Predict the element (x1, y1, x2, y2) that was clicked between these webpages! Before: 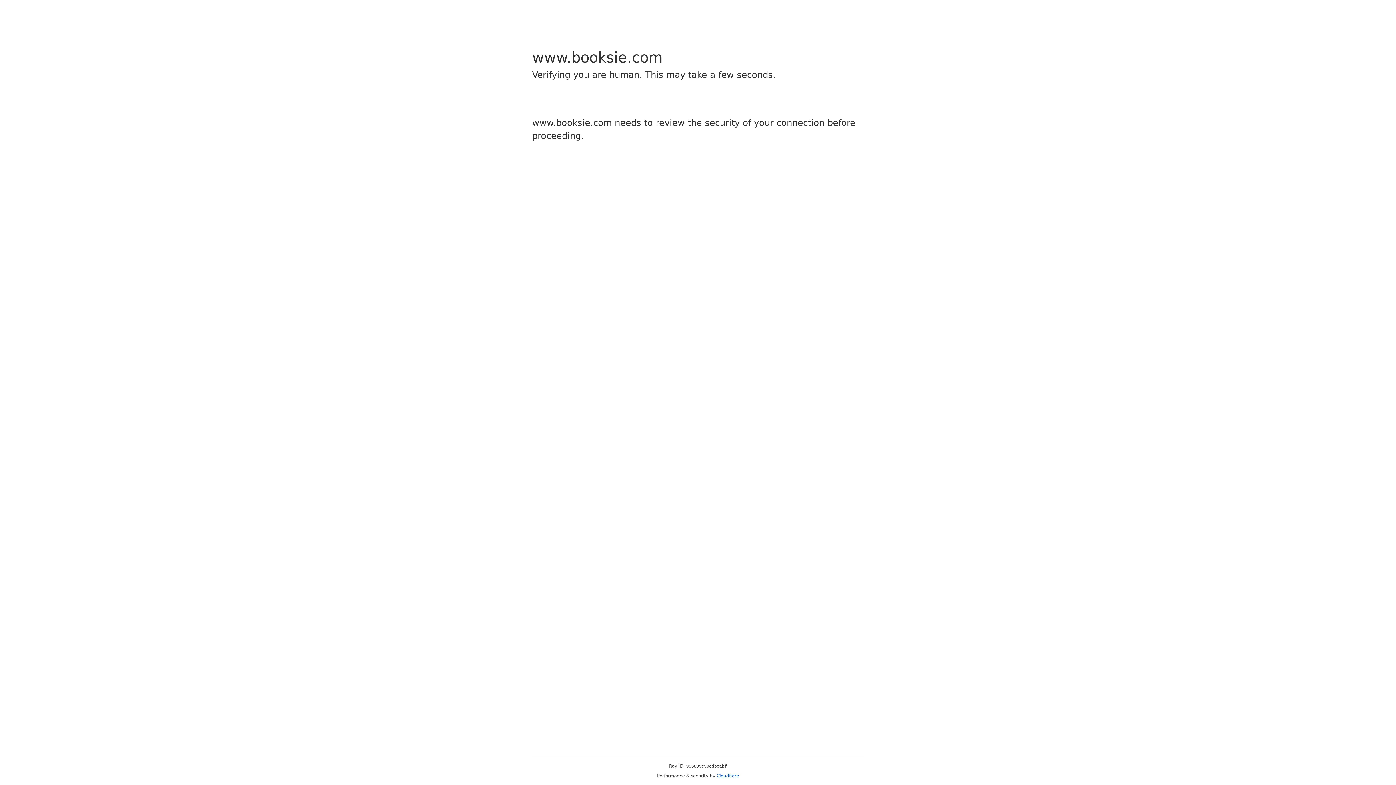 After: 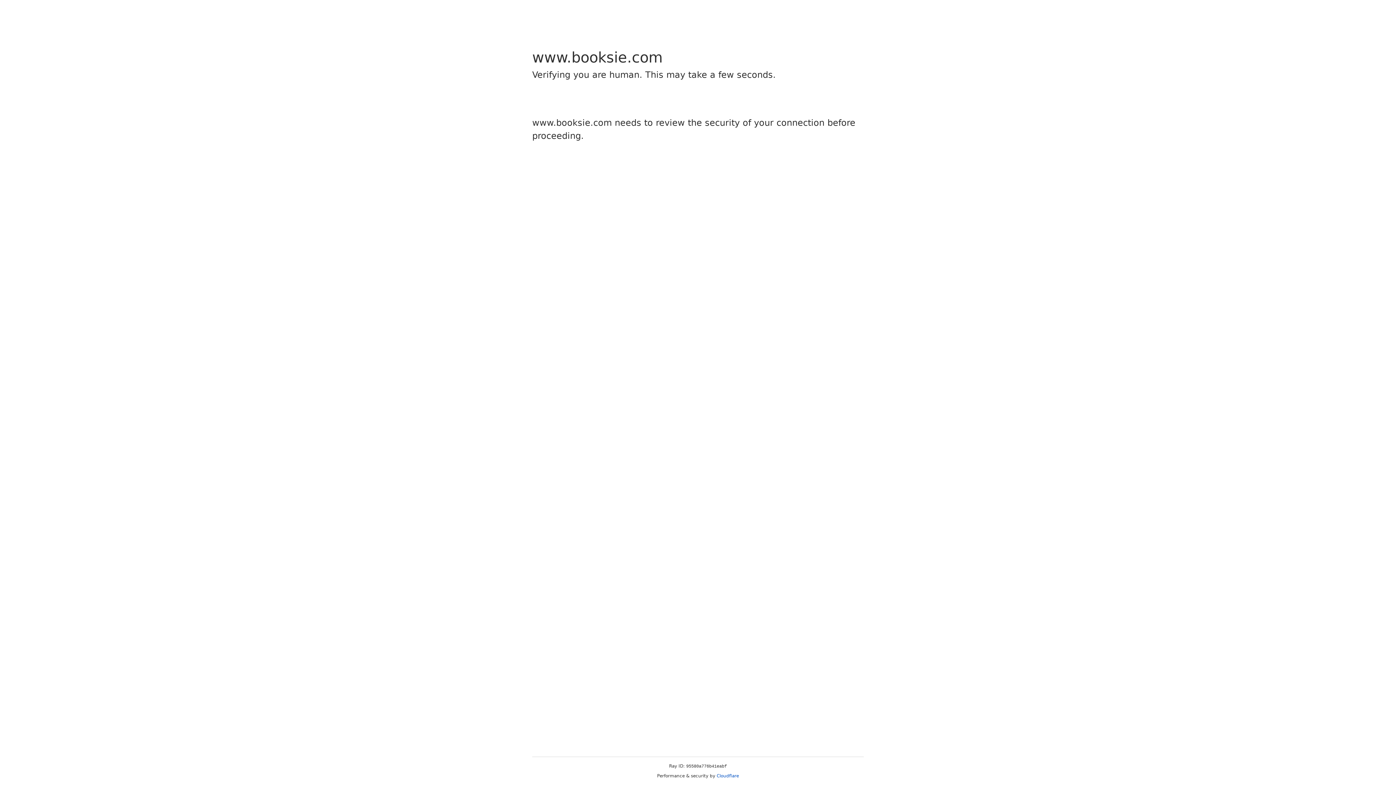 Action: bbox: (716, 773, 739, 778) label: Cloudflare